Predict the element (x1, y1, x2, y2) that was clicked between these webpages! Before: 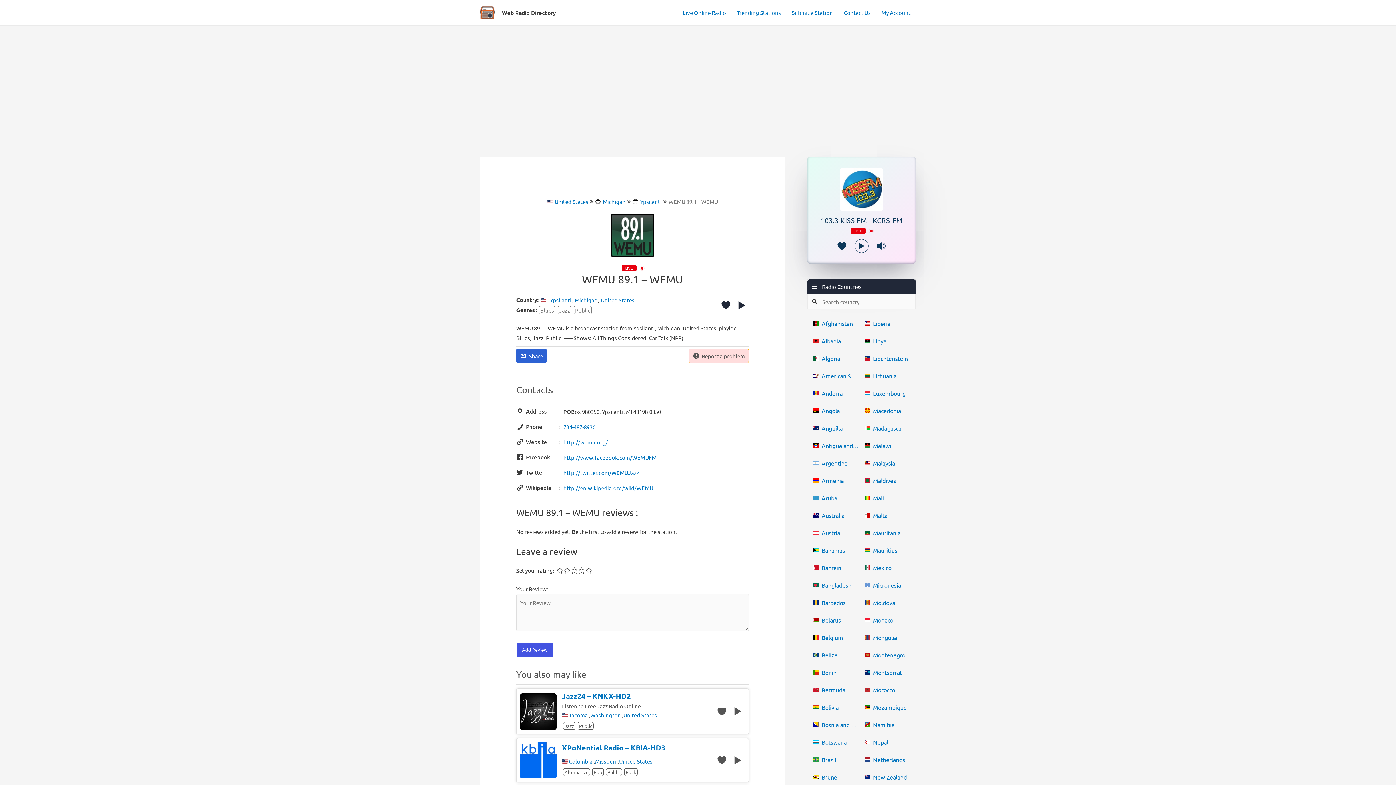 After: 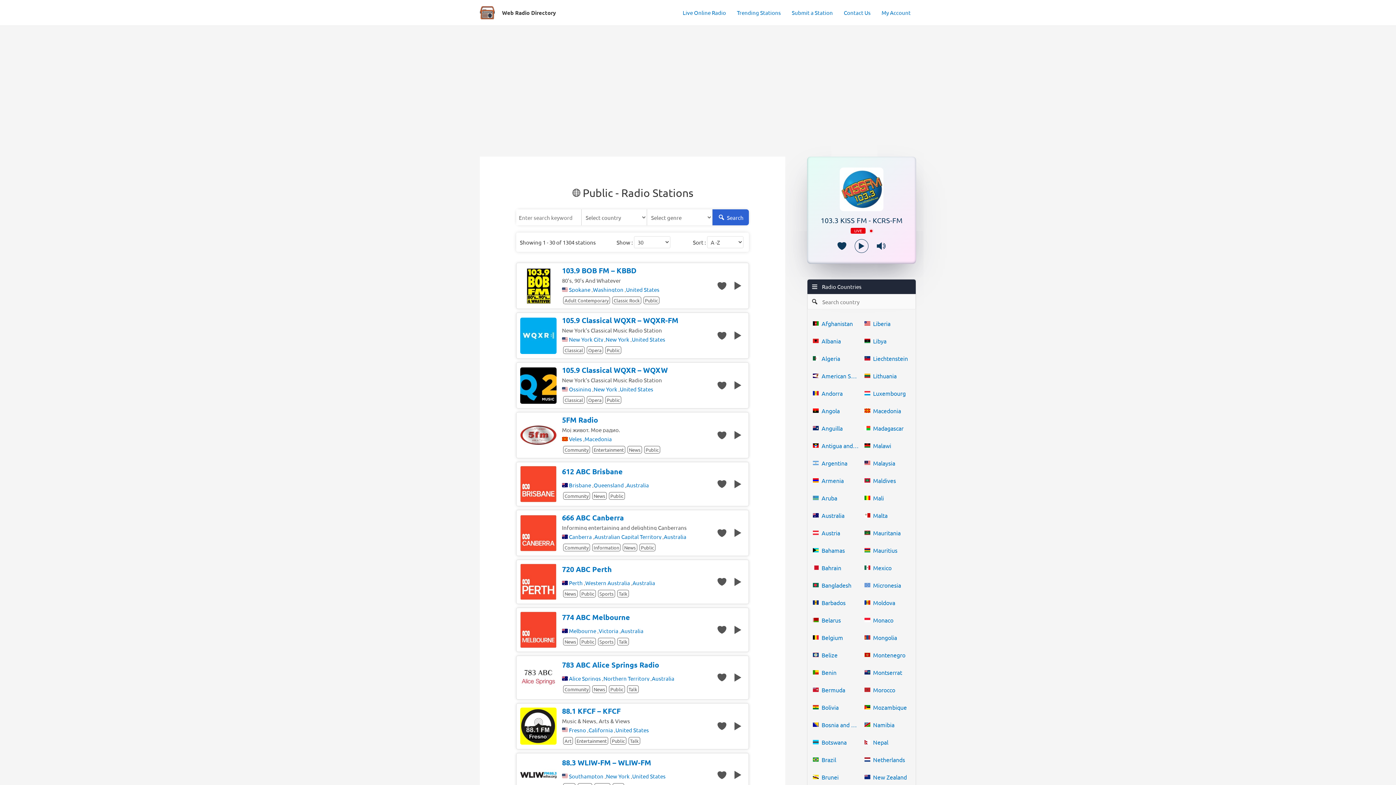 Action: bbox: (573, 306, 592, 314) label: Public